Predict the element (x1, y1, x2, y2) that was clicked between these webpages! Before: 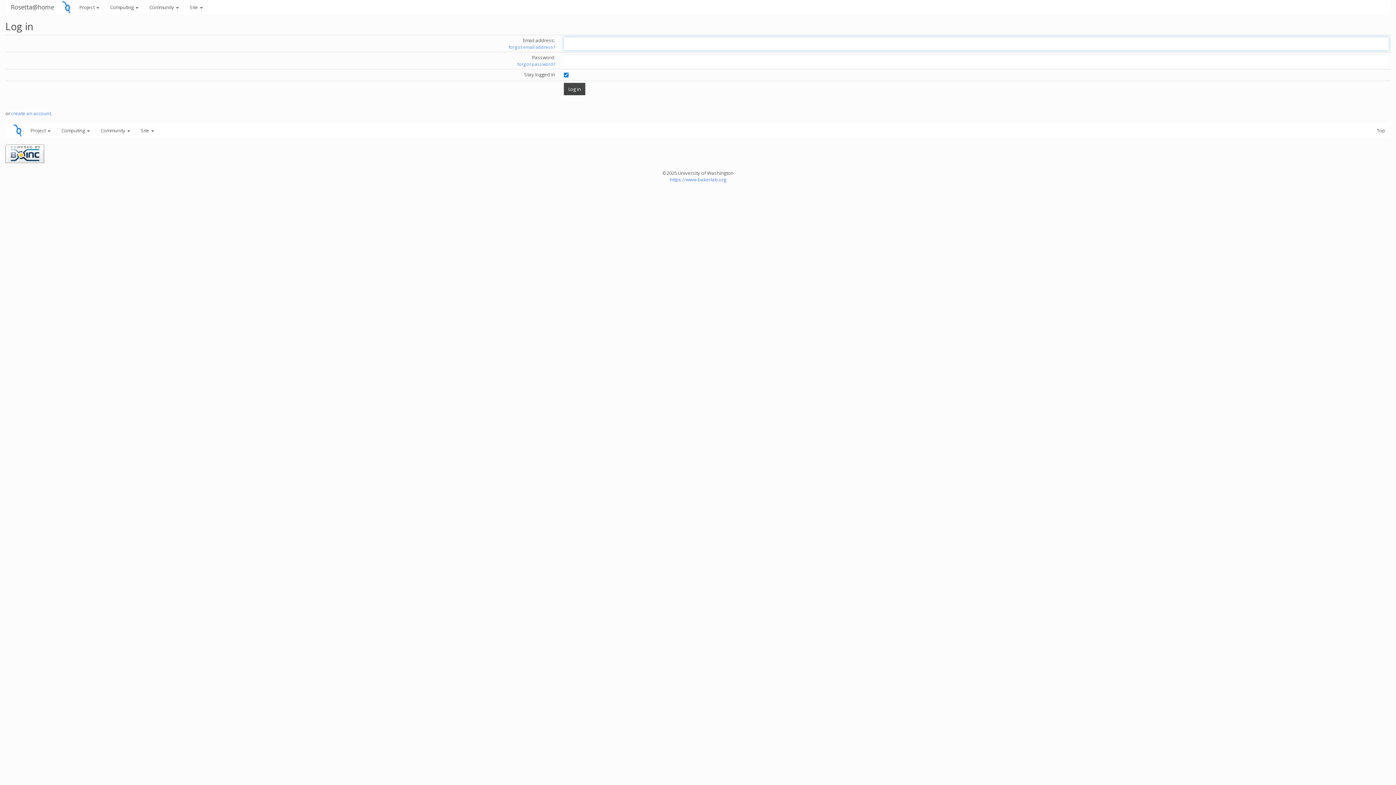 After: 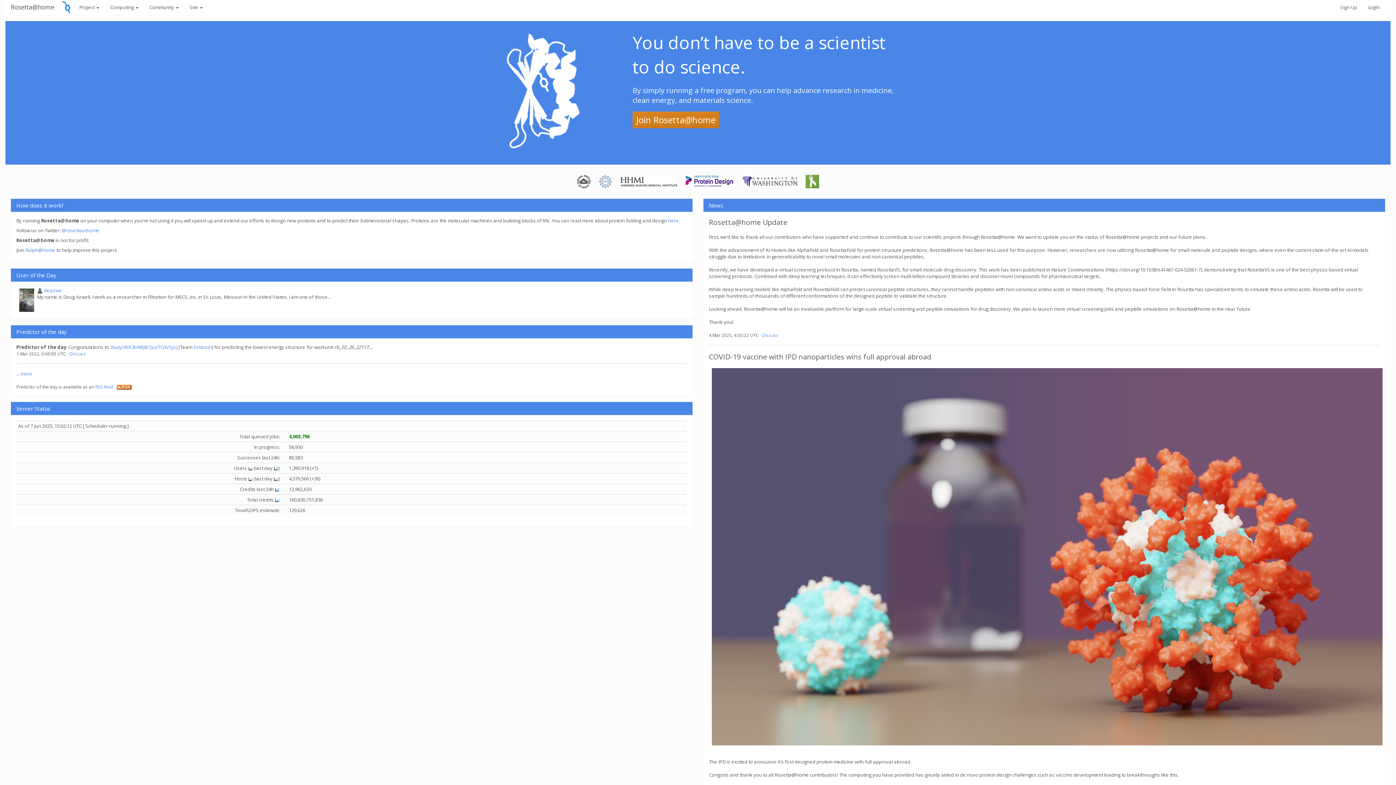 Action: bbox: (59, 3, 73, 9)